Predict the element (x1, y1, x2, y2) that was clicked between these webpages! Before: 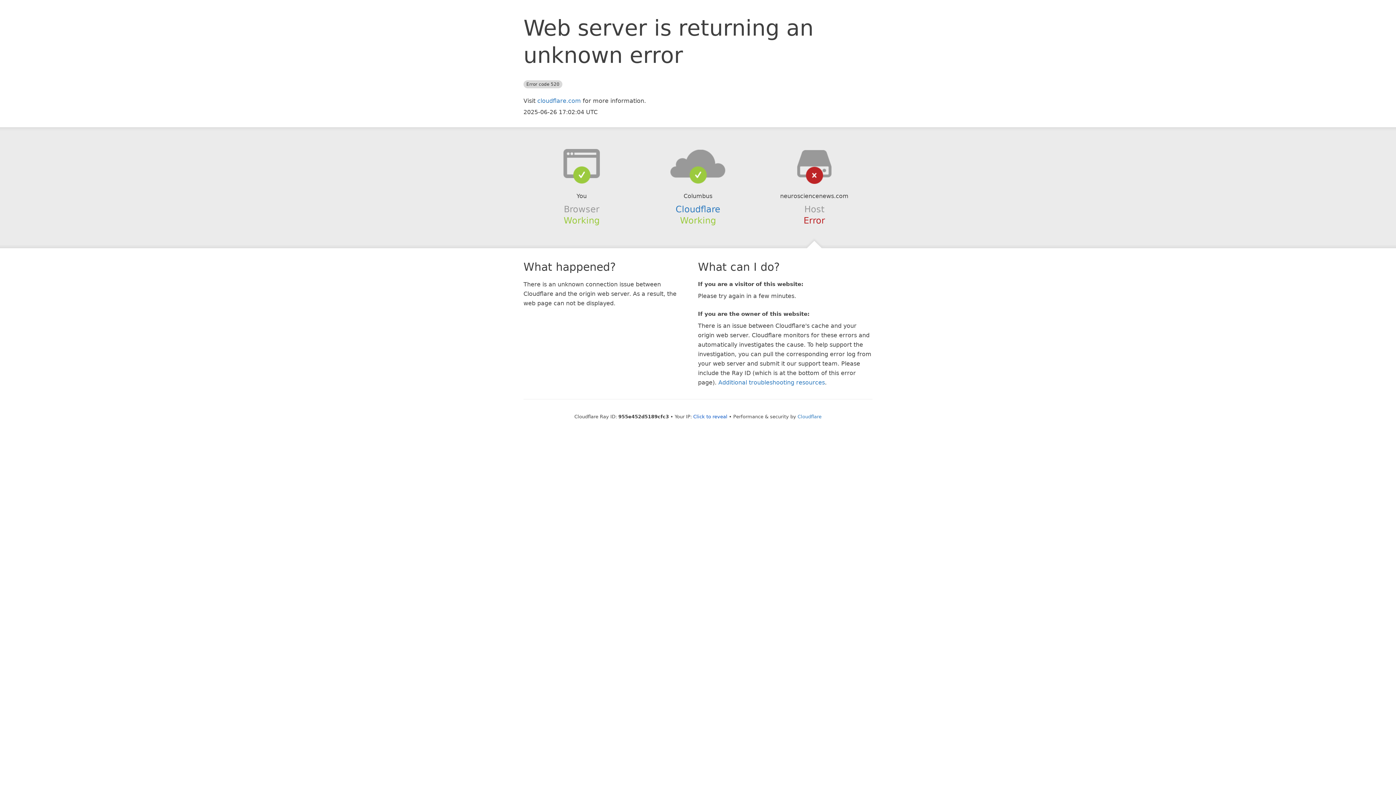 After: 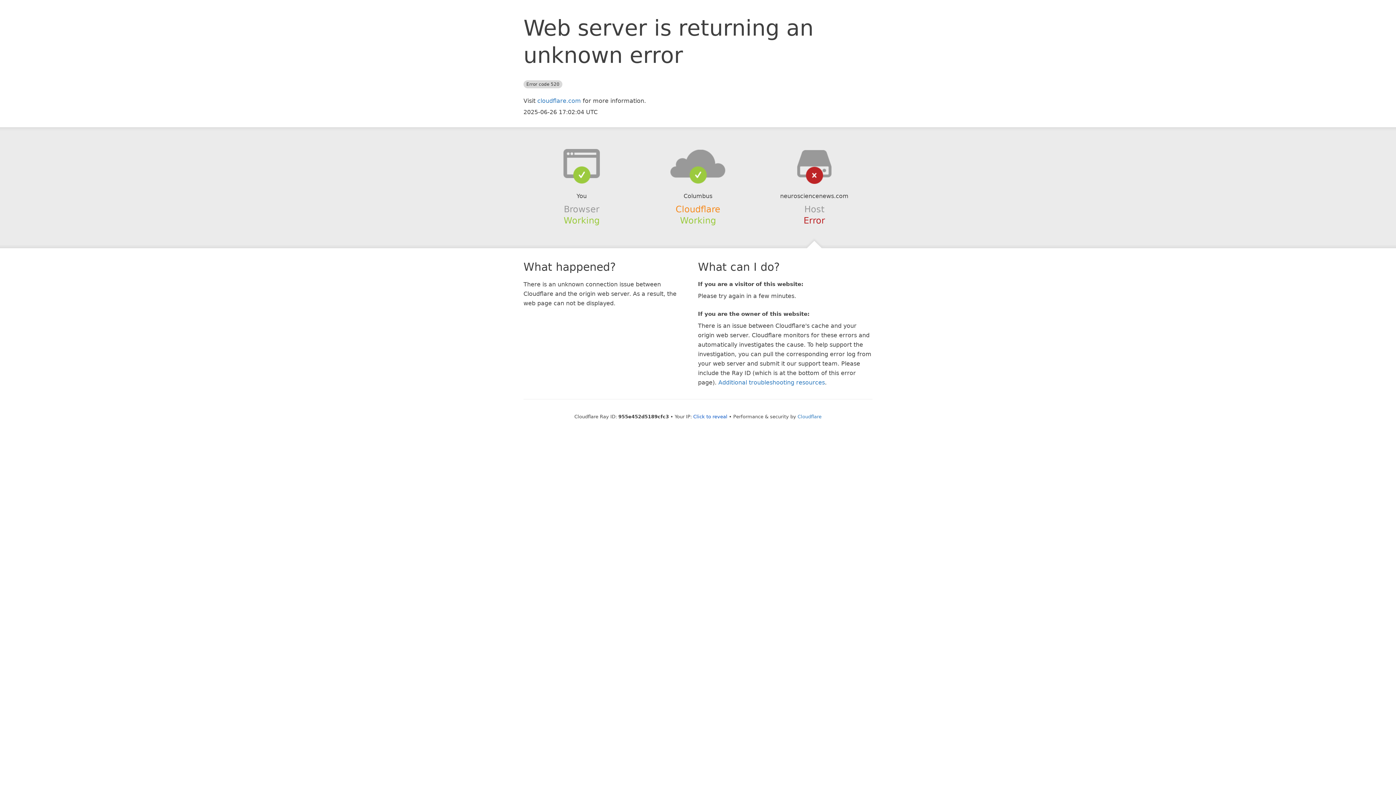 Action: bbox: (675, 204, 720, 214) label: Cloudflare